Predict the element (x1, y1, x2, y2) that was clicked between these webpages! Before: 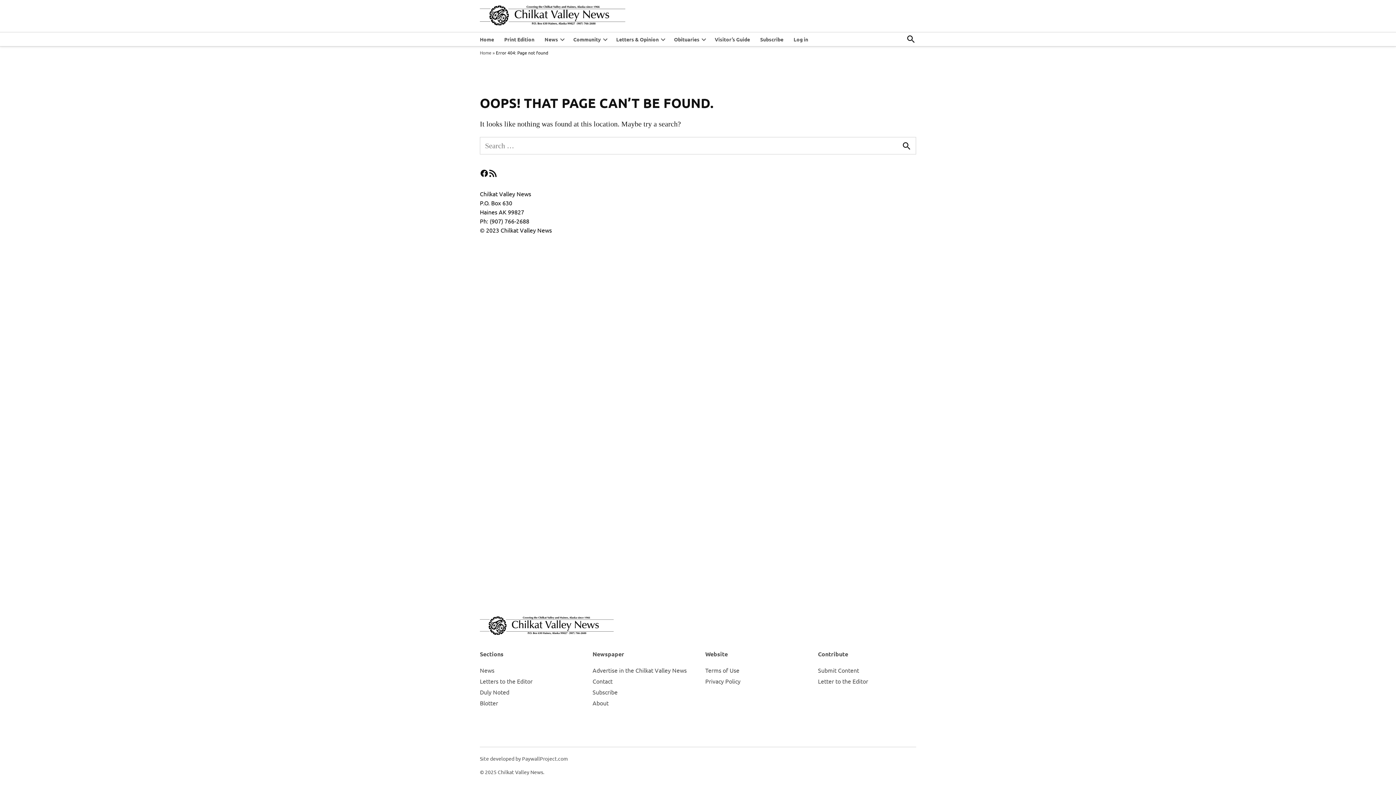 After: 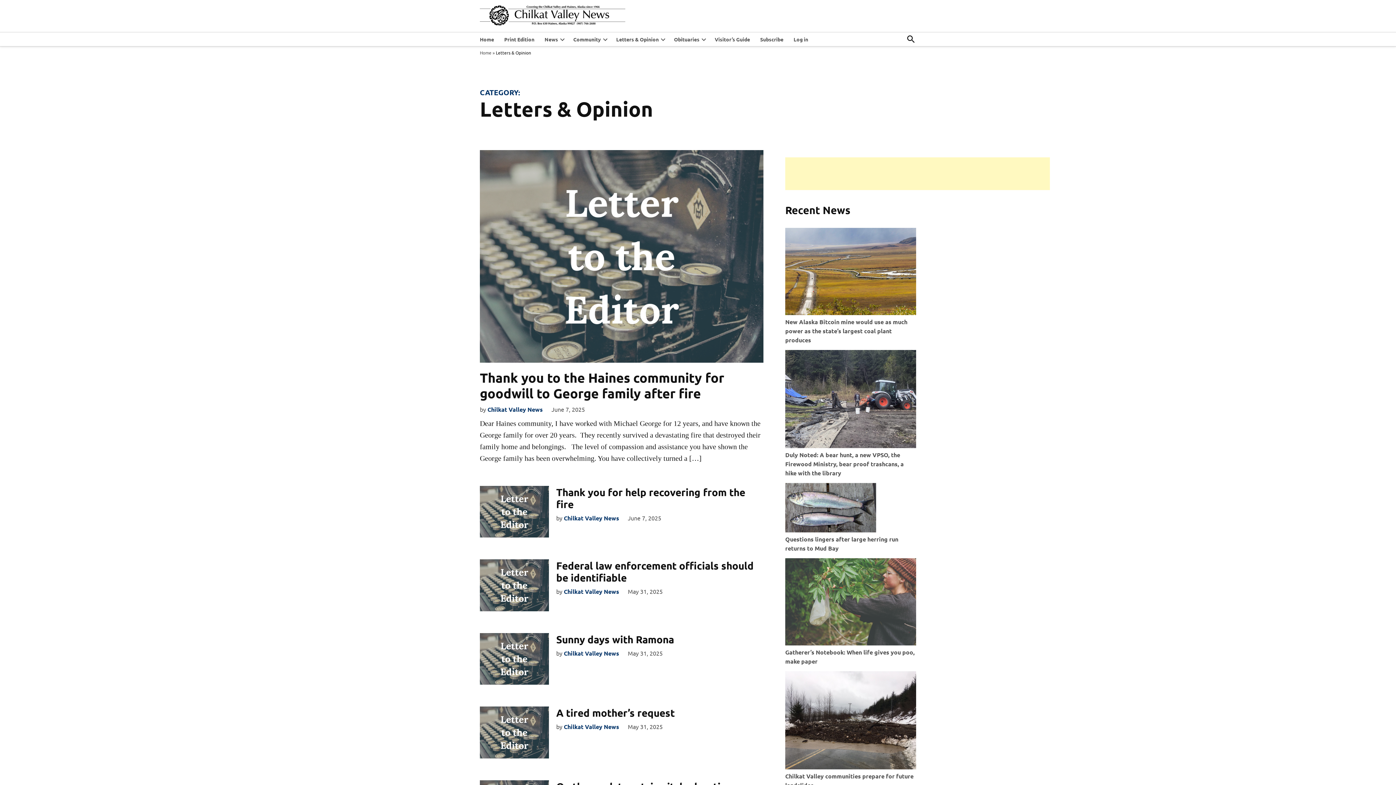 Action: label: Letters & Opinion bbox: (612, 34, 658, 44)